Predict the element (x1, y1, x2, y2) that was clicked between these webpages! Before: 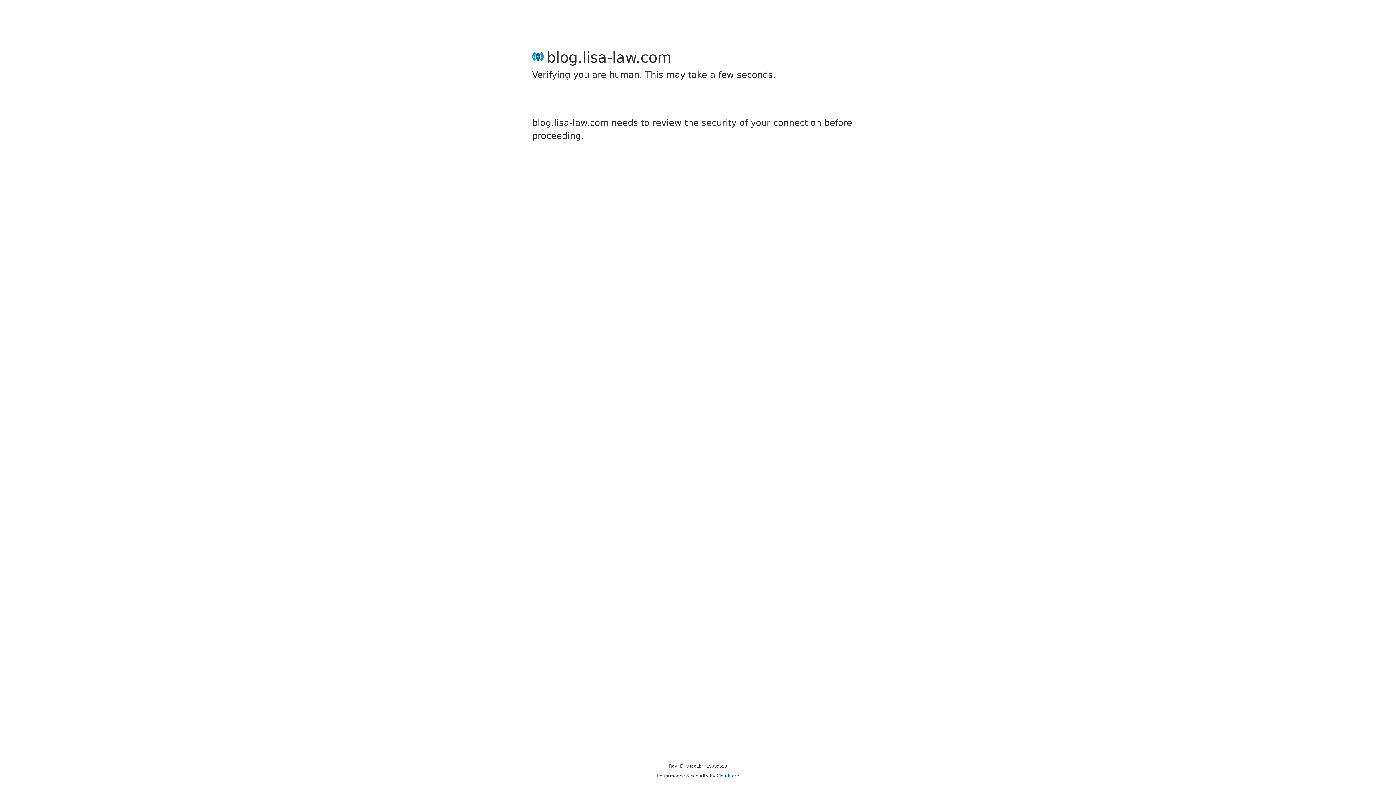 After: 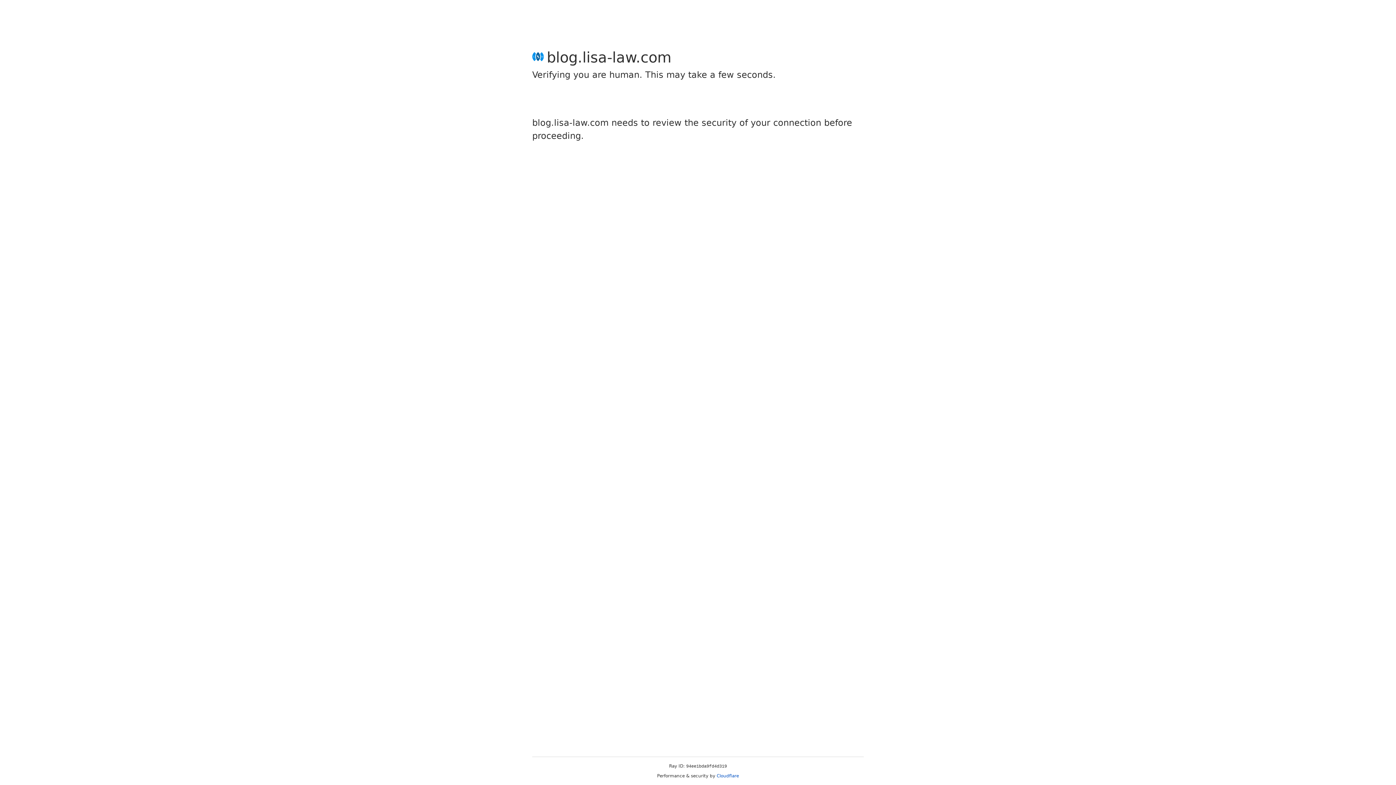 Action: label: Cloudflare bbox: (716, 773, 739, 778)